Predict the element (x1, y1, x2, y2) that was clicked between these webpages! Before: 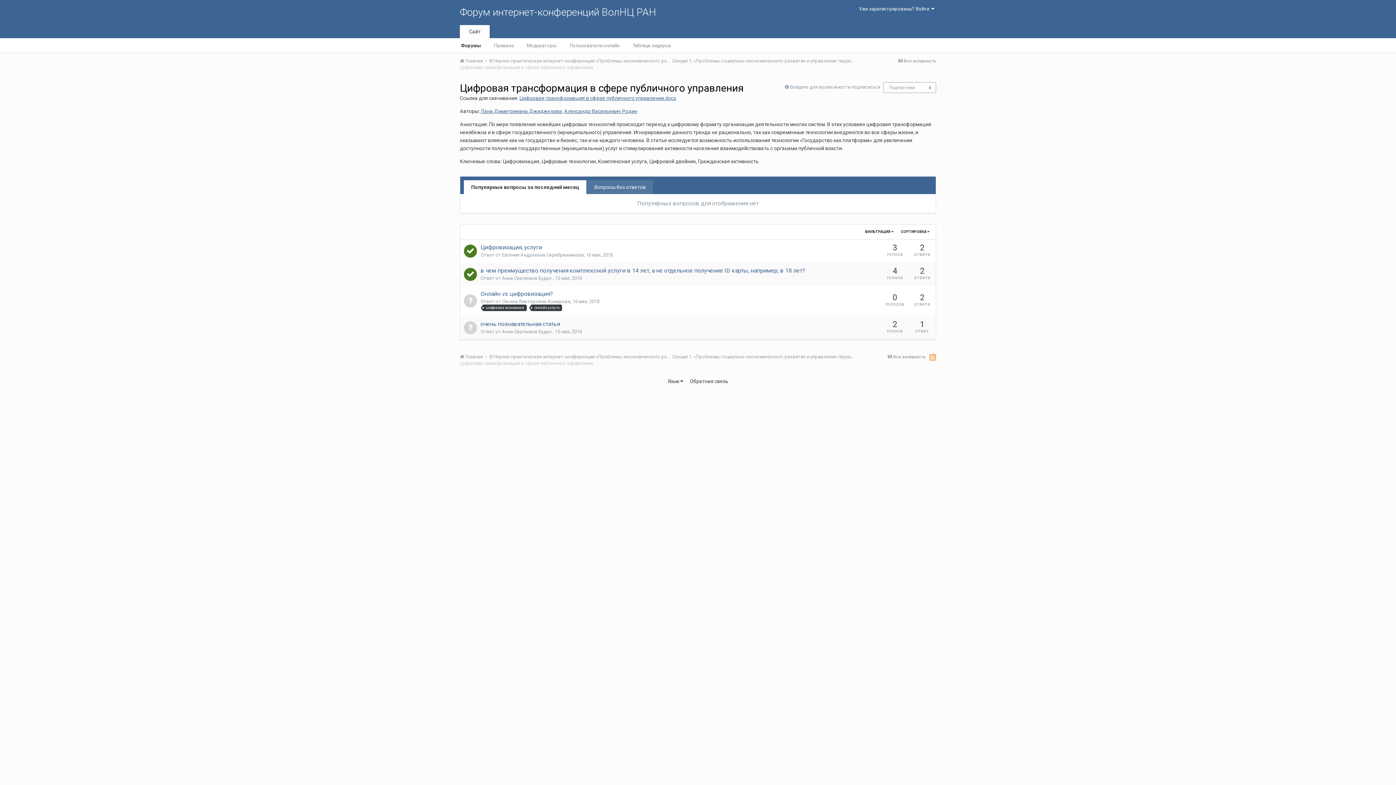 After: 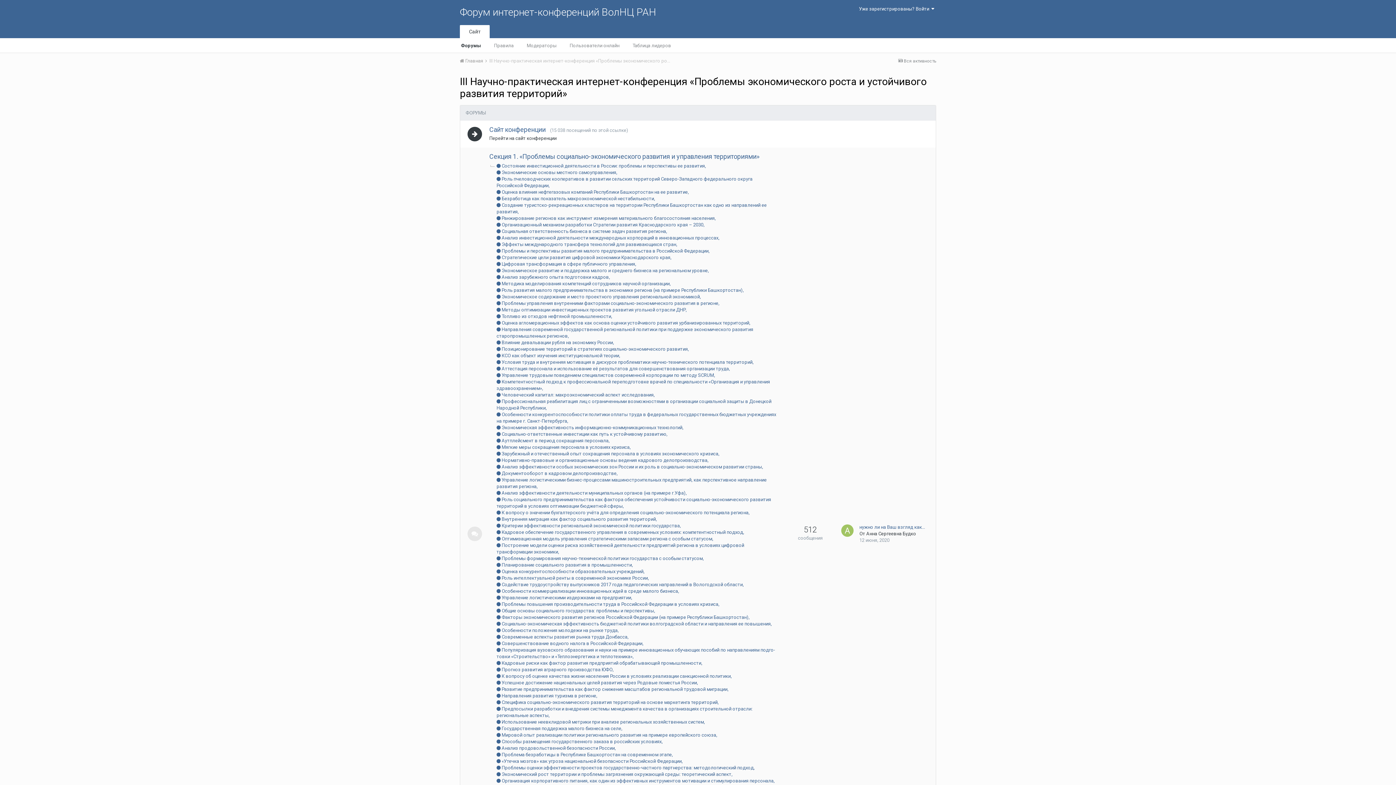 Action: bbox: (489, 354, 765, 359) label: III Научно-практическая интернет-конференция «Проблемы экономического роста и устойчивого развития территорий» 